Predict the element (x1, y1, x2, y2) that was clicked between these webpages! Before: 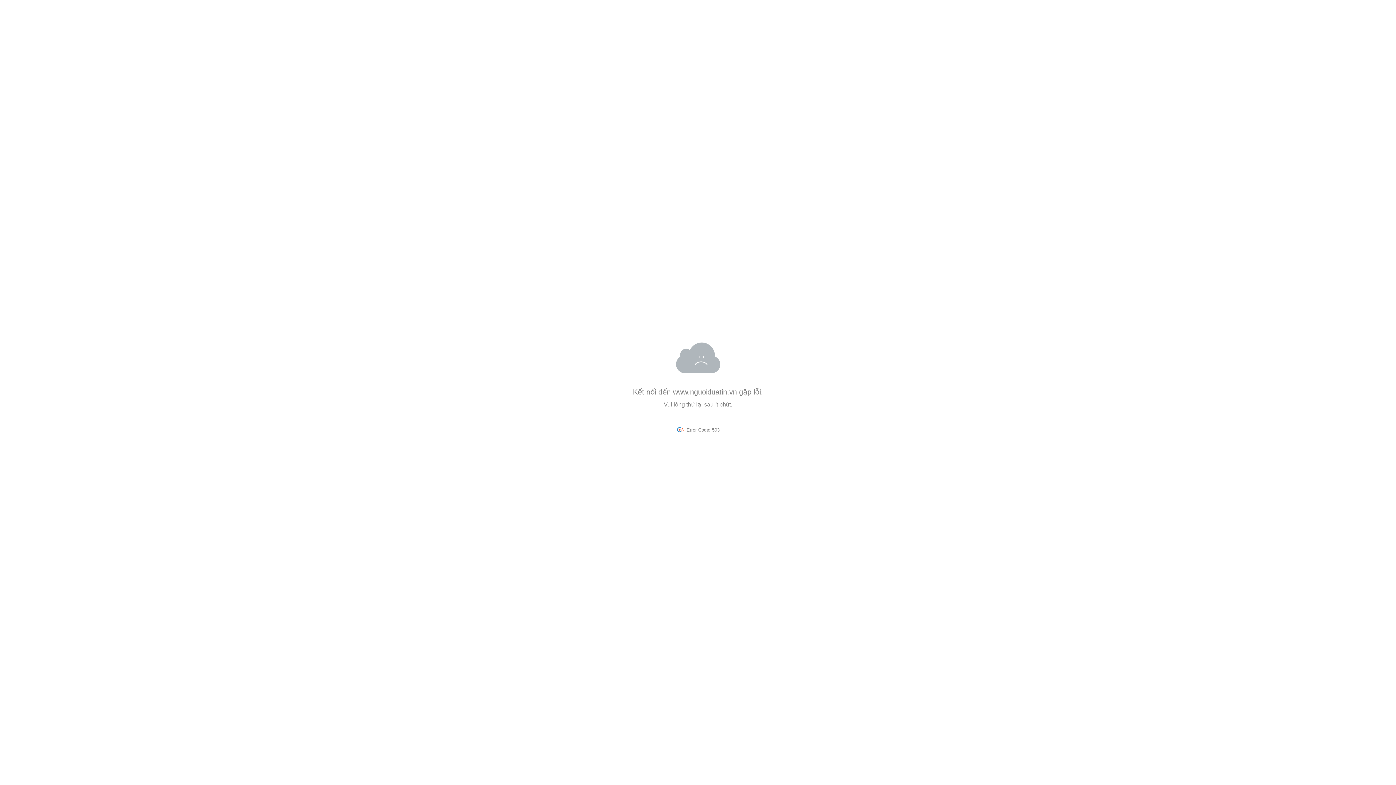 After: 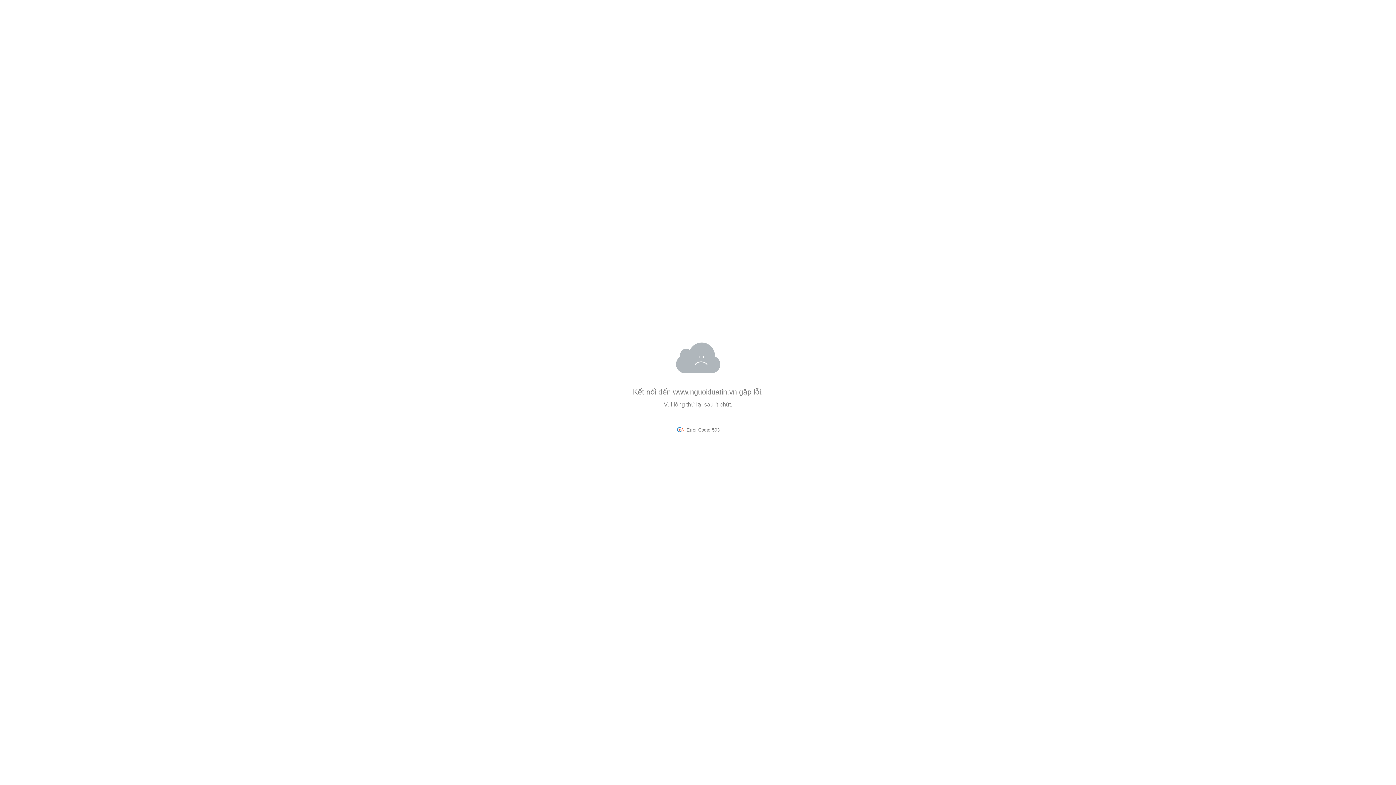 Action: label: www.nguoiduatin.vn bbox: (673, 388, 737, 396)